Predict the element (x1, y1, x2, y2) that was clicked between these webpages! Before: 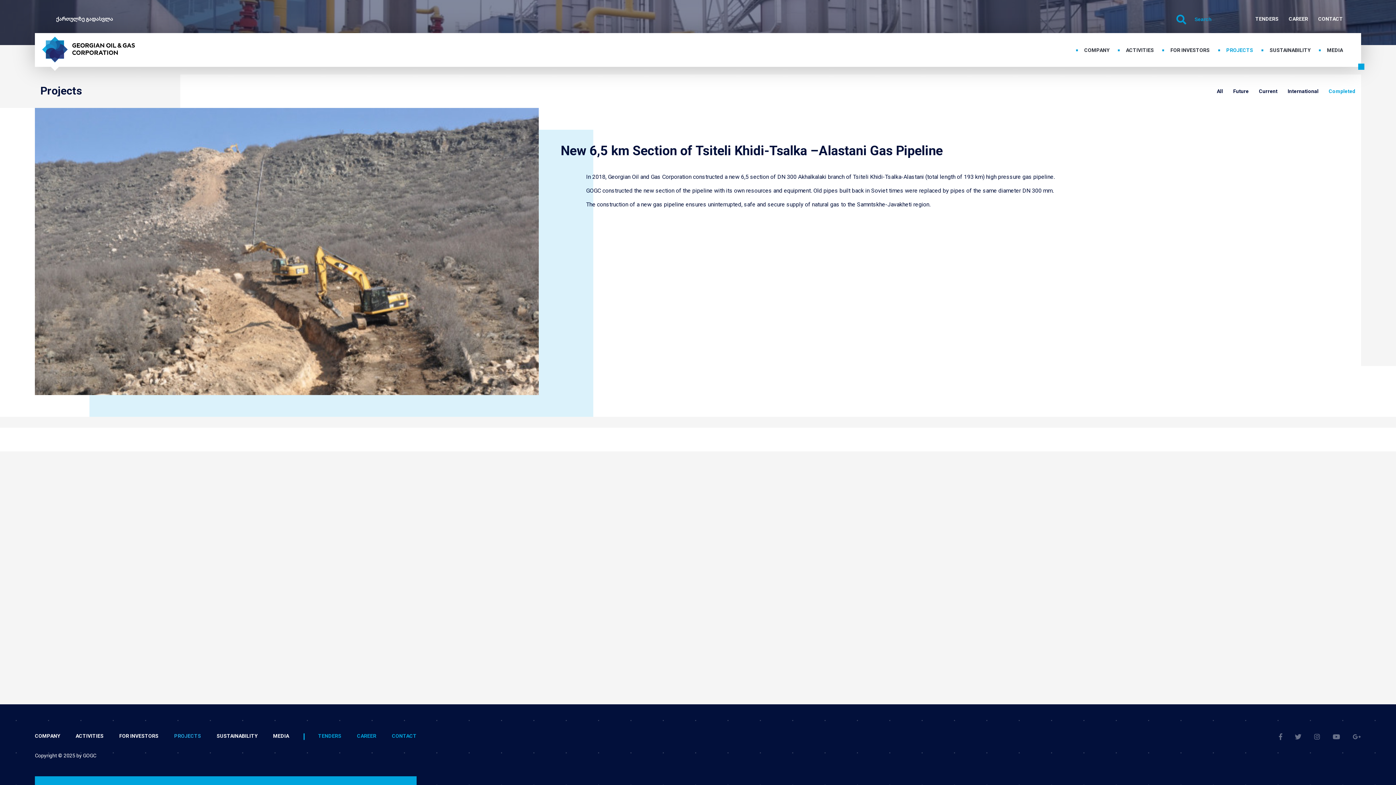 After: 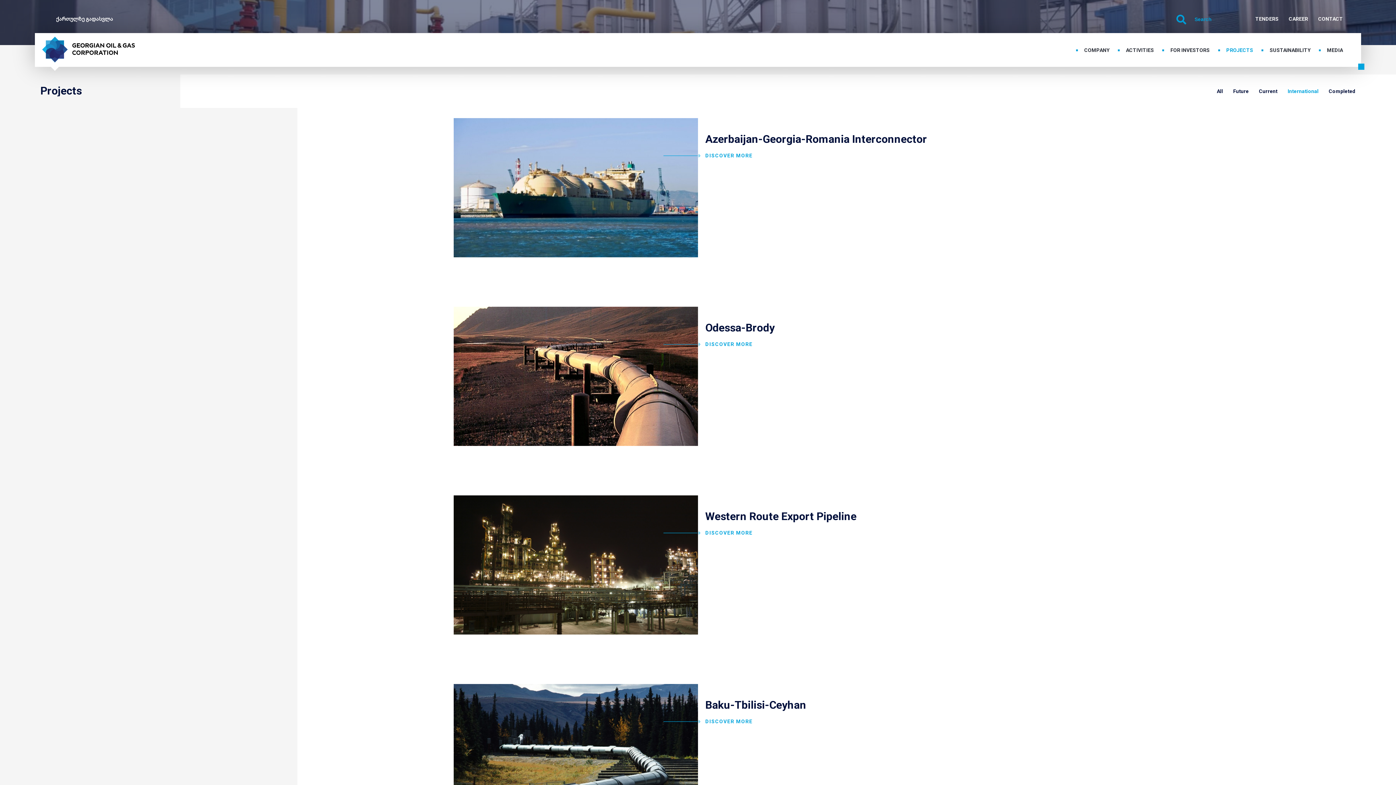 Action: bbox: (1288, 88, 1318, 94) label: International